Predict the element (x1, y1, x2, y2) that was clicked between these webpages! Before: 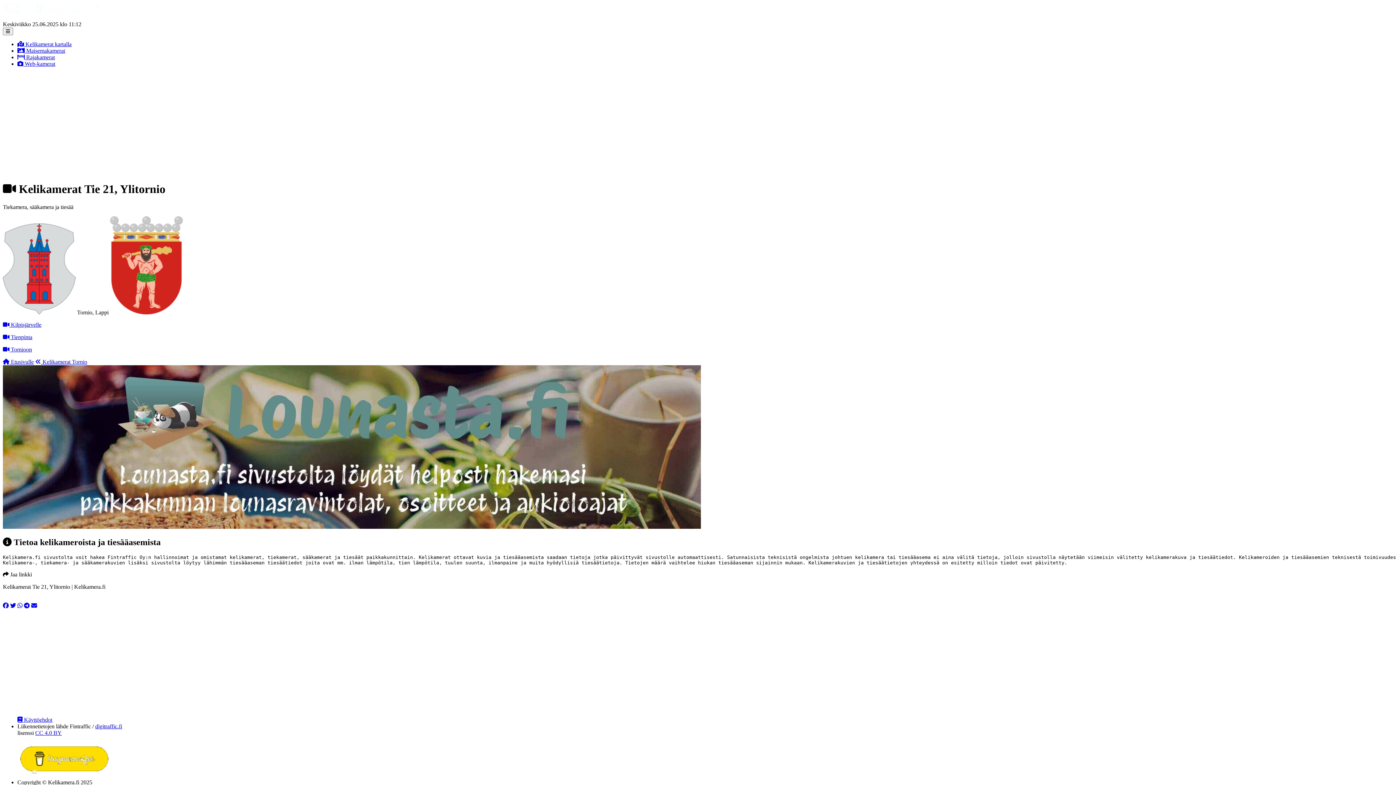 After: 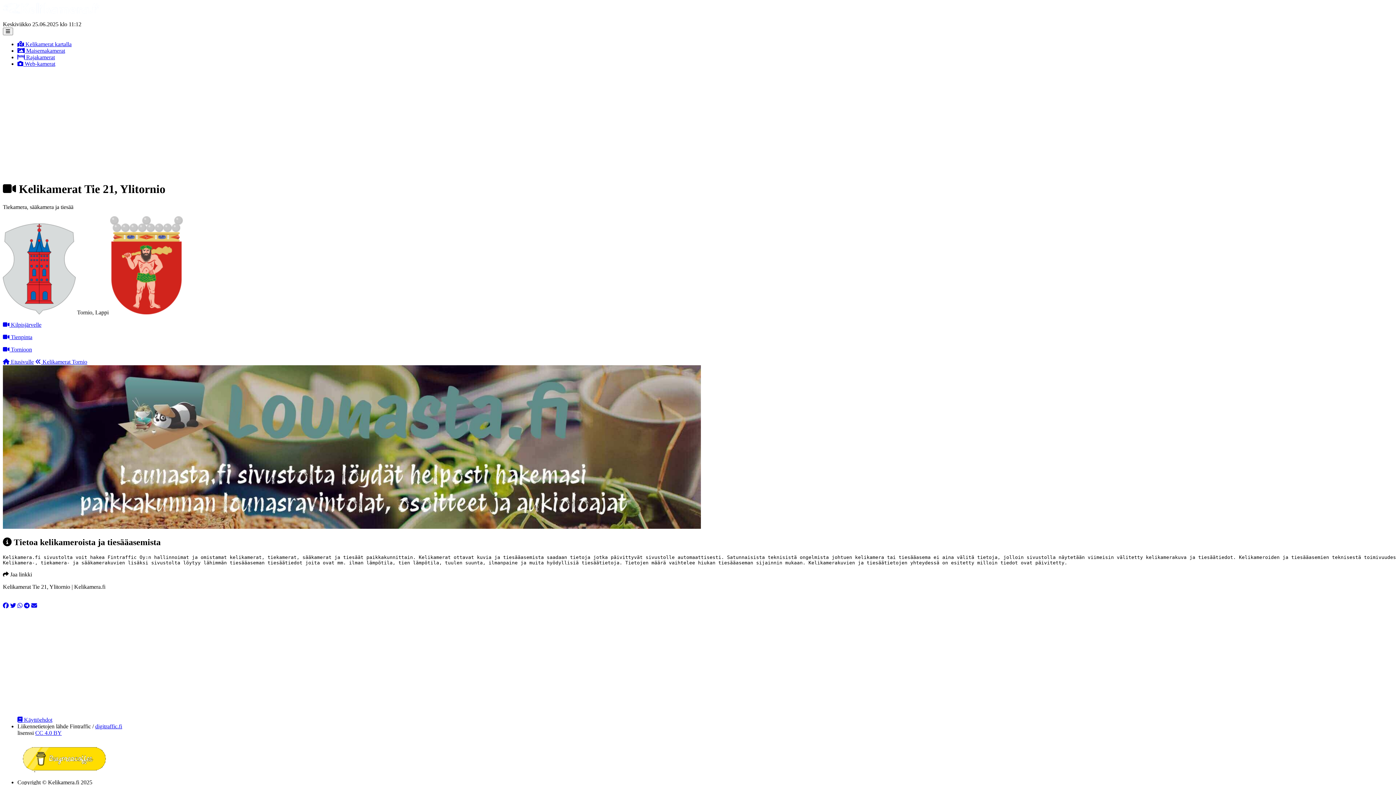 Action: label: CC 4.0 BY bbox: (35, 730, 61, 736)